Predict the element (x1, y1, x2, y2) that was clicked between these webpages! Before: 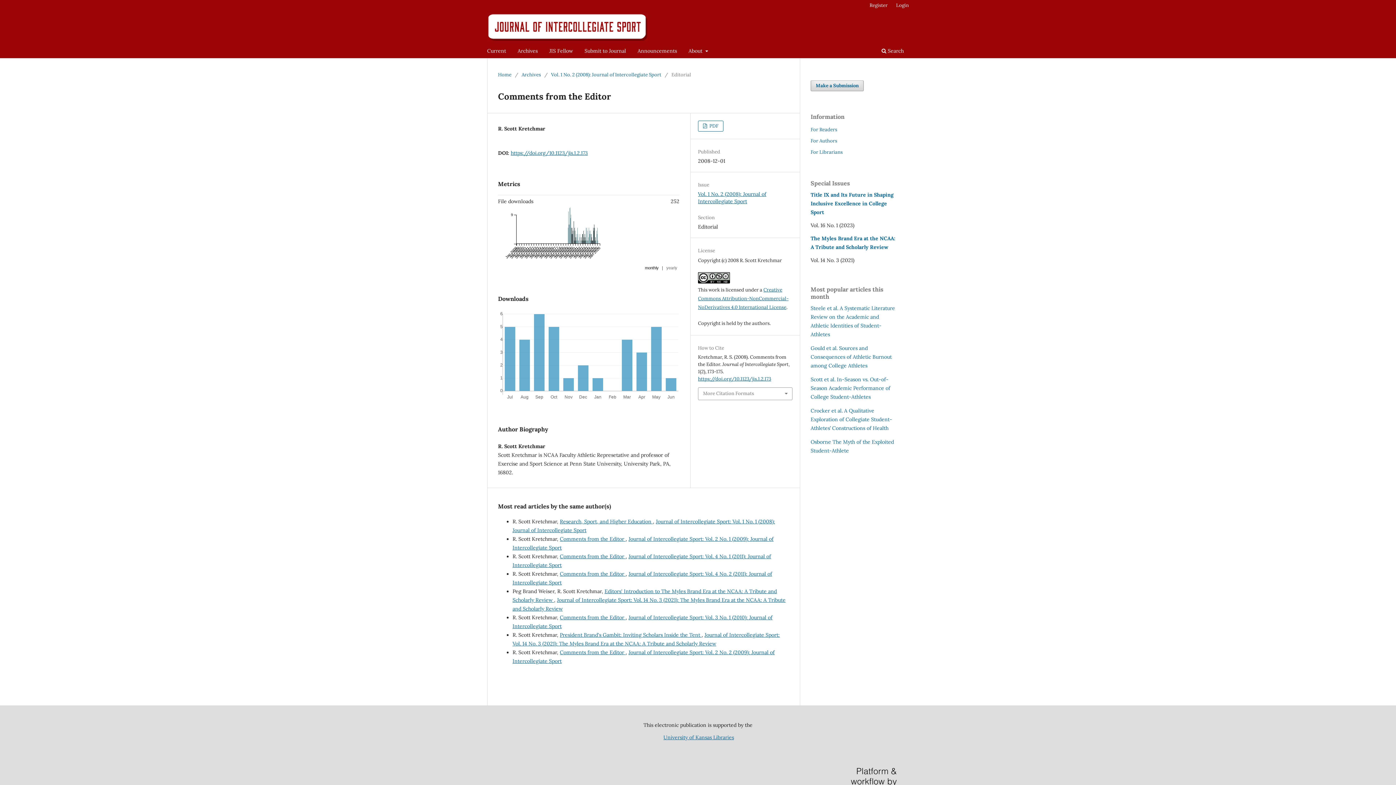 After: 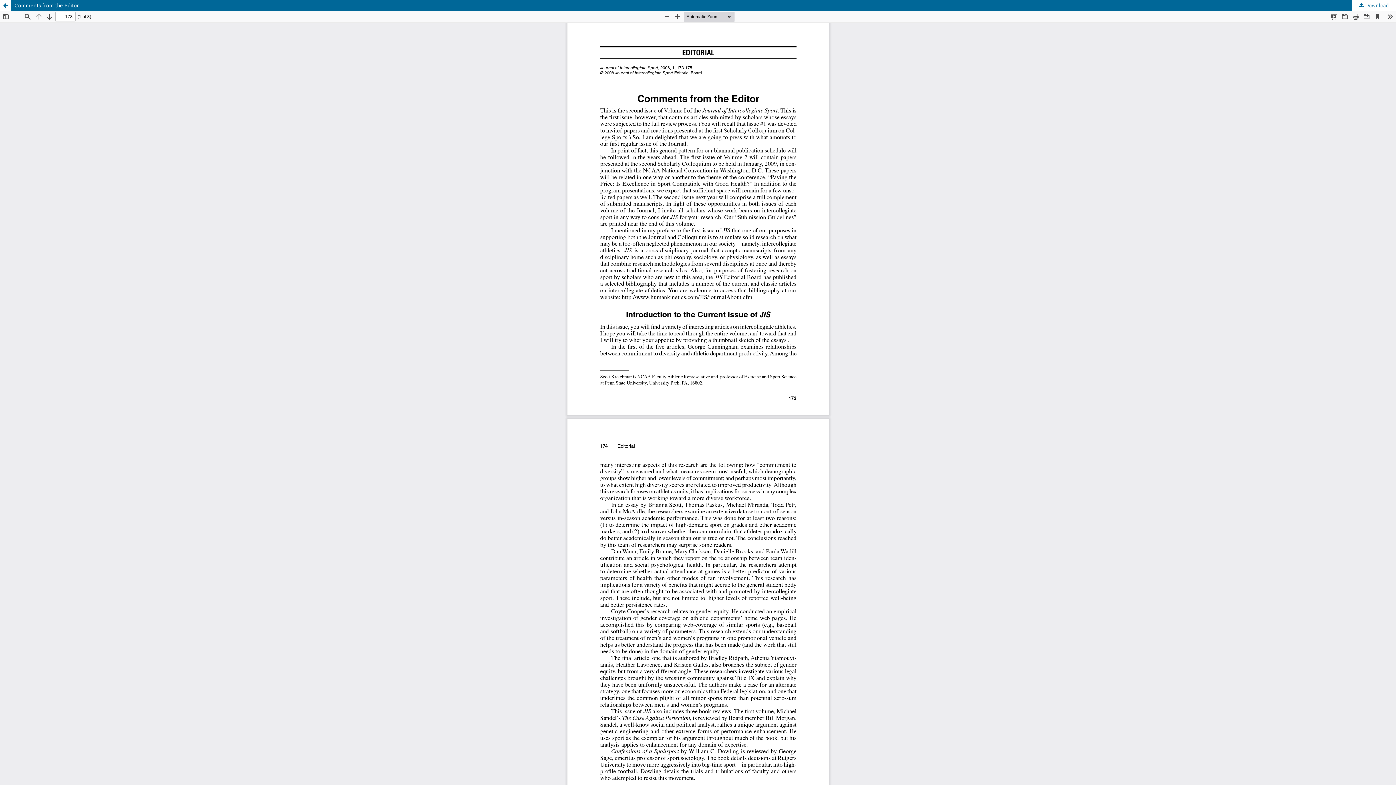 Action: label:  PDF bbox: (698, 120, 723, 131)